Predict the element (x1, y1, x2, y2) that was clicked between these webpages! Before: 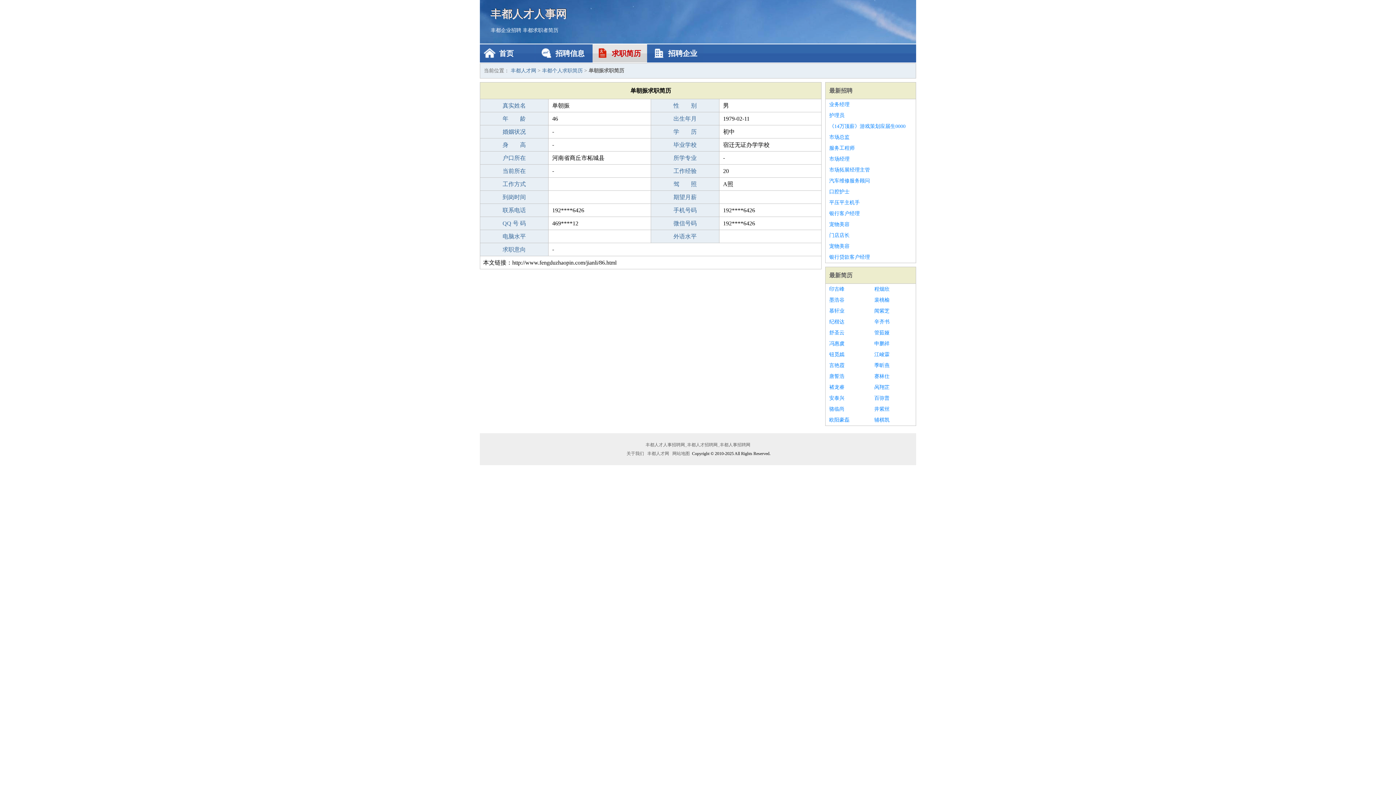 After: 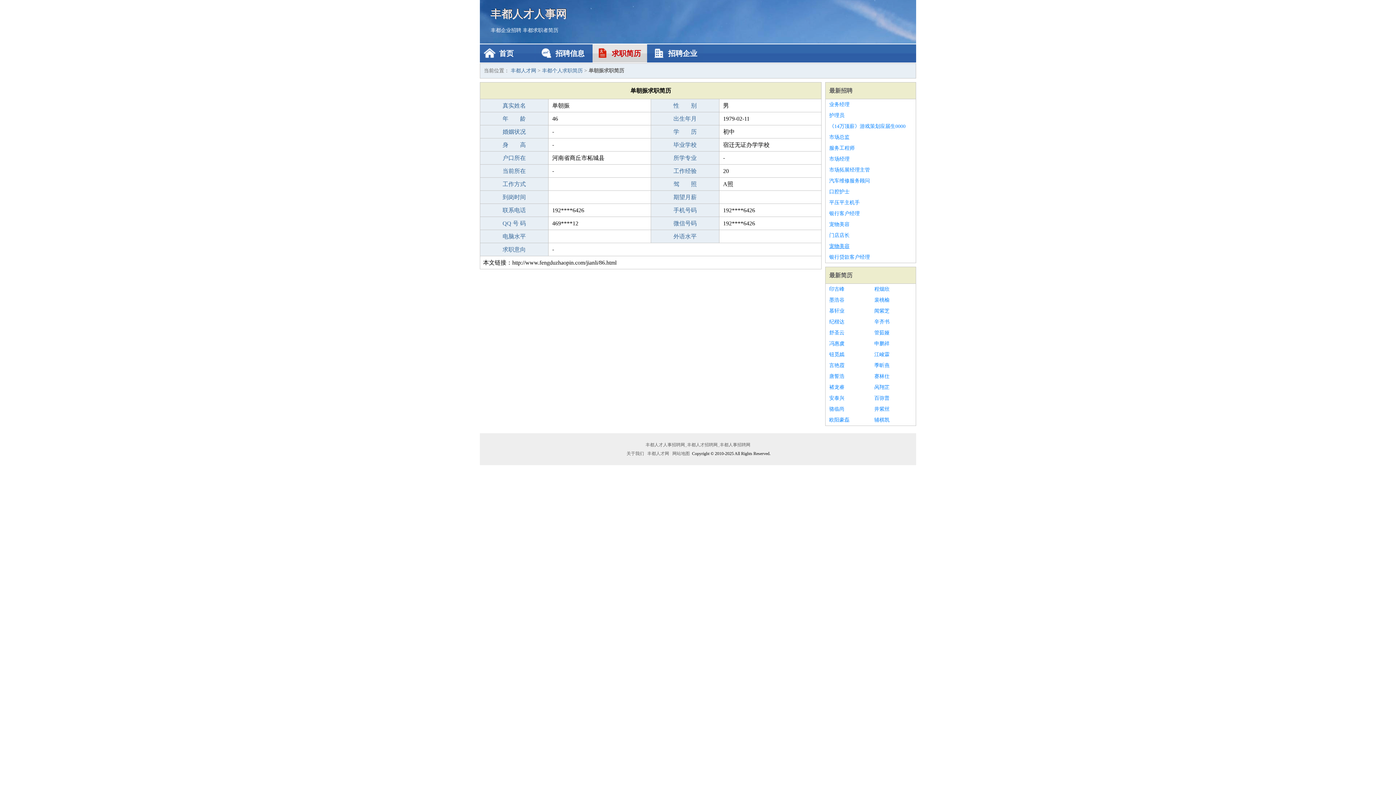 Action: bbox: (829, 241, 912, 252) label: 宠物美容